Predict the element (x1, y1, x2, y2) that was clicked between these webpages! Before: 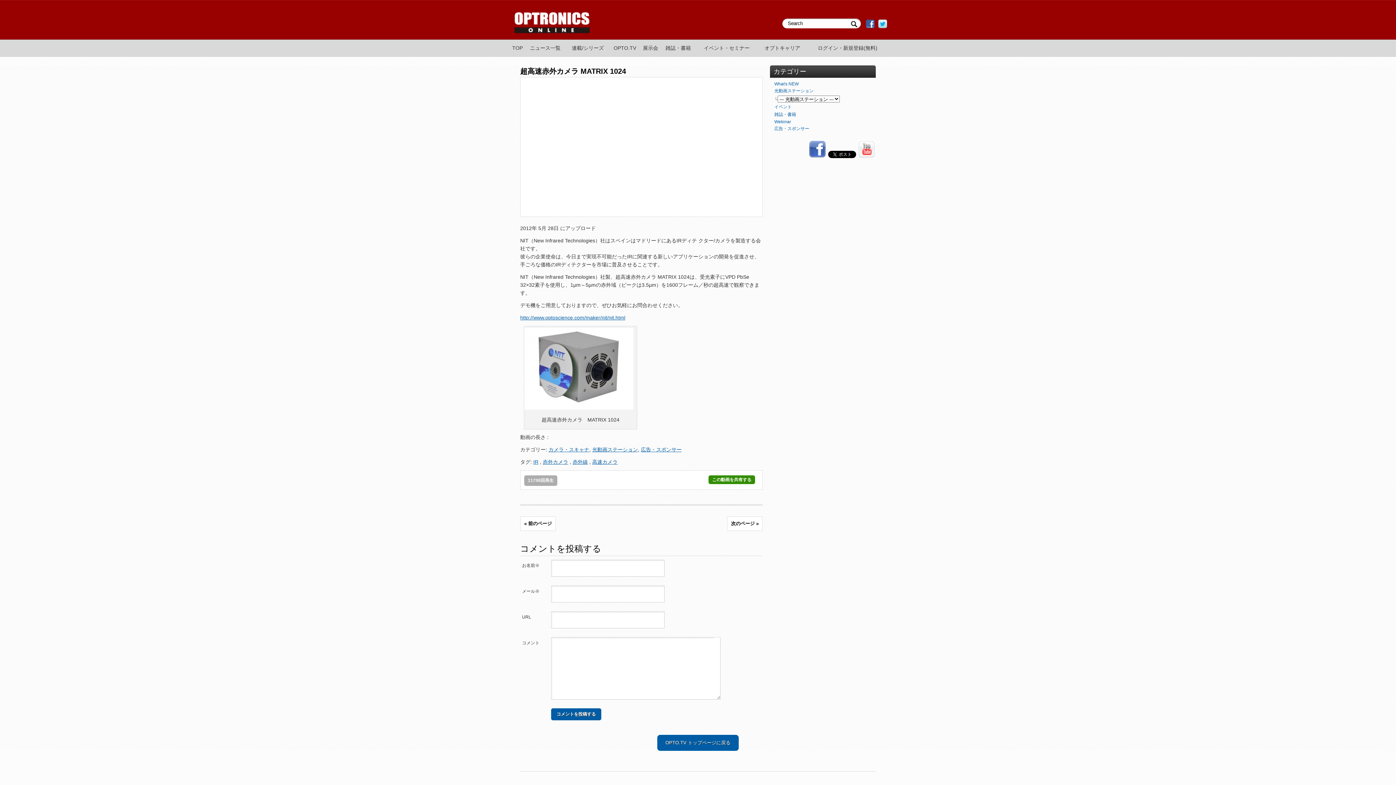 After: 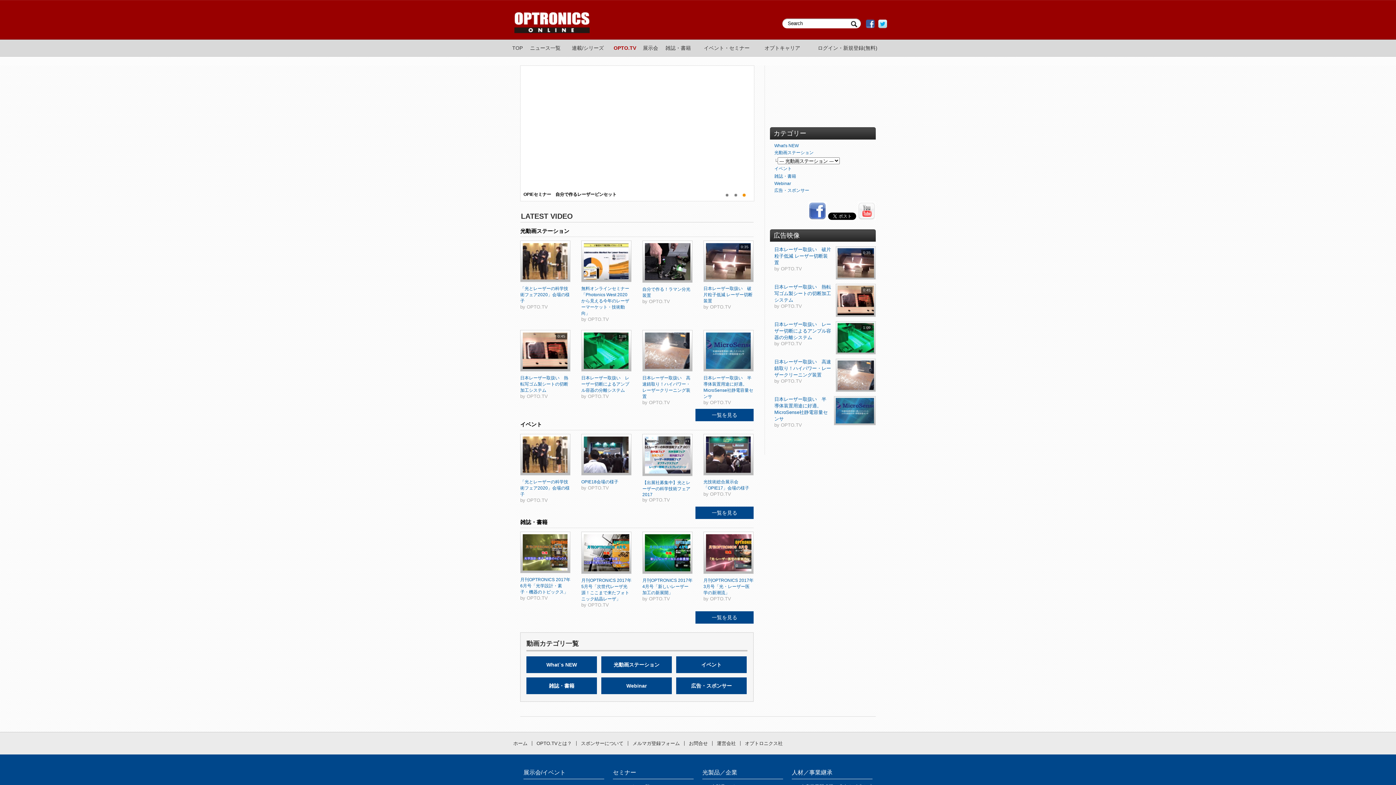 Action: bbox: (609, 39, 640, 56) label: OPTO.TV